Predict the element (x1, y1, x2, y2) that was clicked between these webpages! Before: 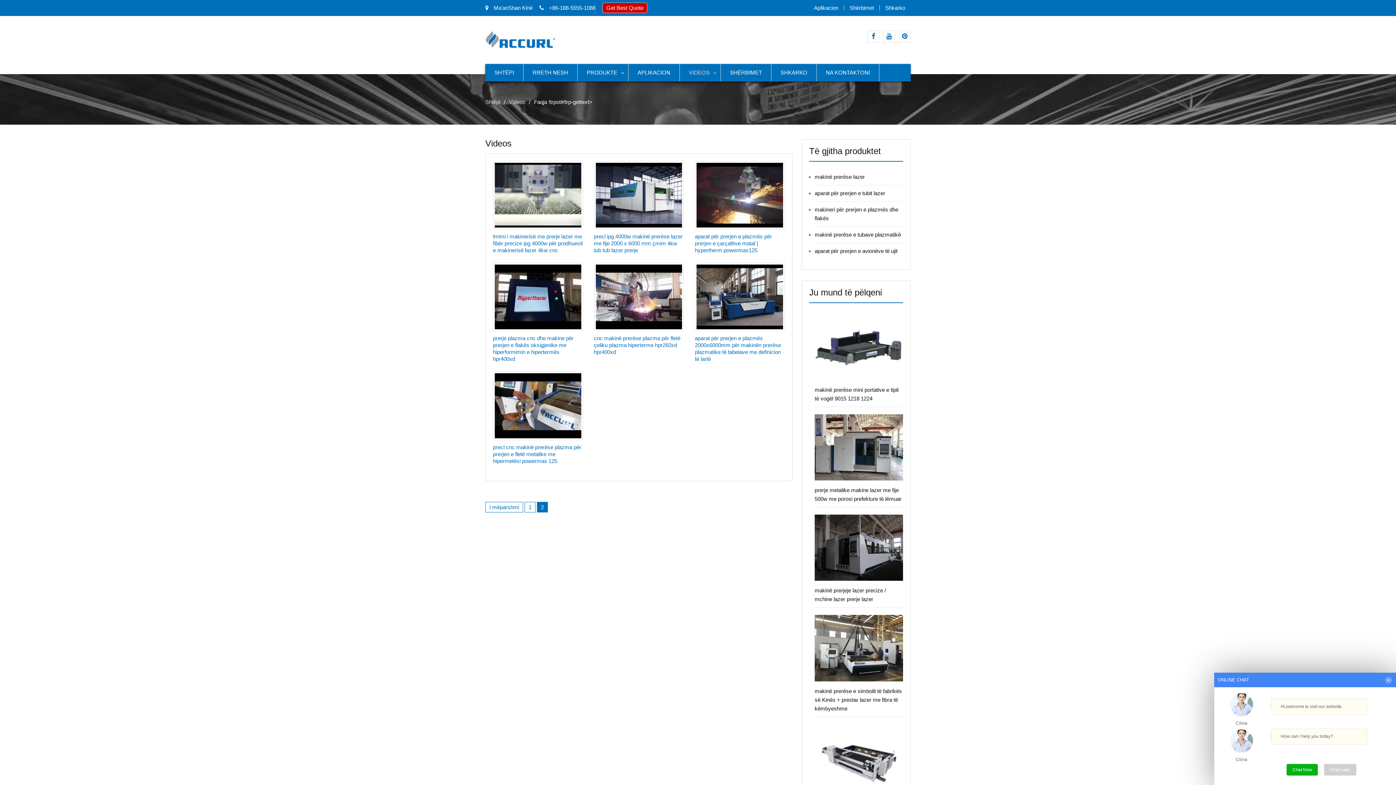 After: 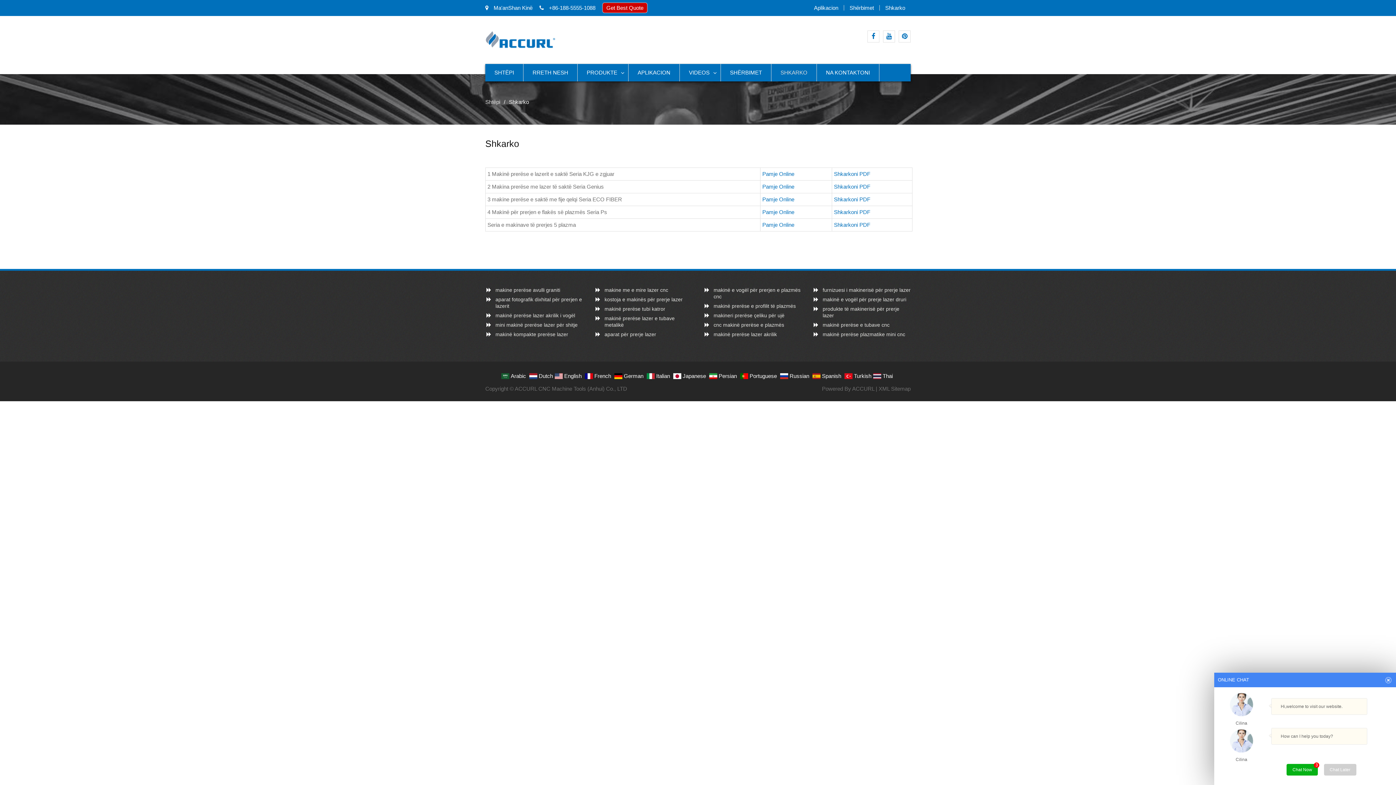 Action: label: SHKARKO bbox: (771, 64, 817, 81)